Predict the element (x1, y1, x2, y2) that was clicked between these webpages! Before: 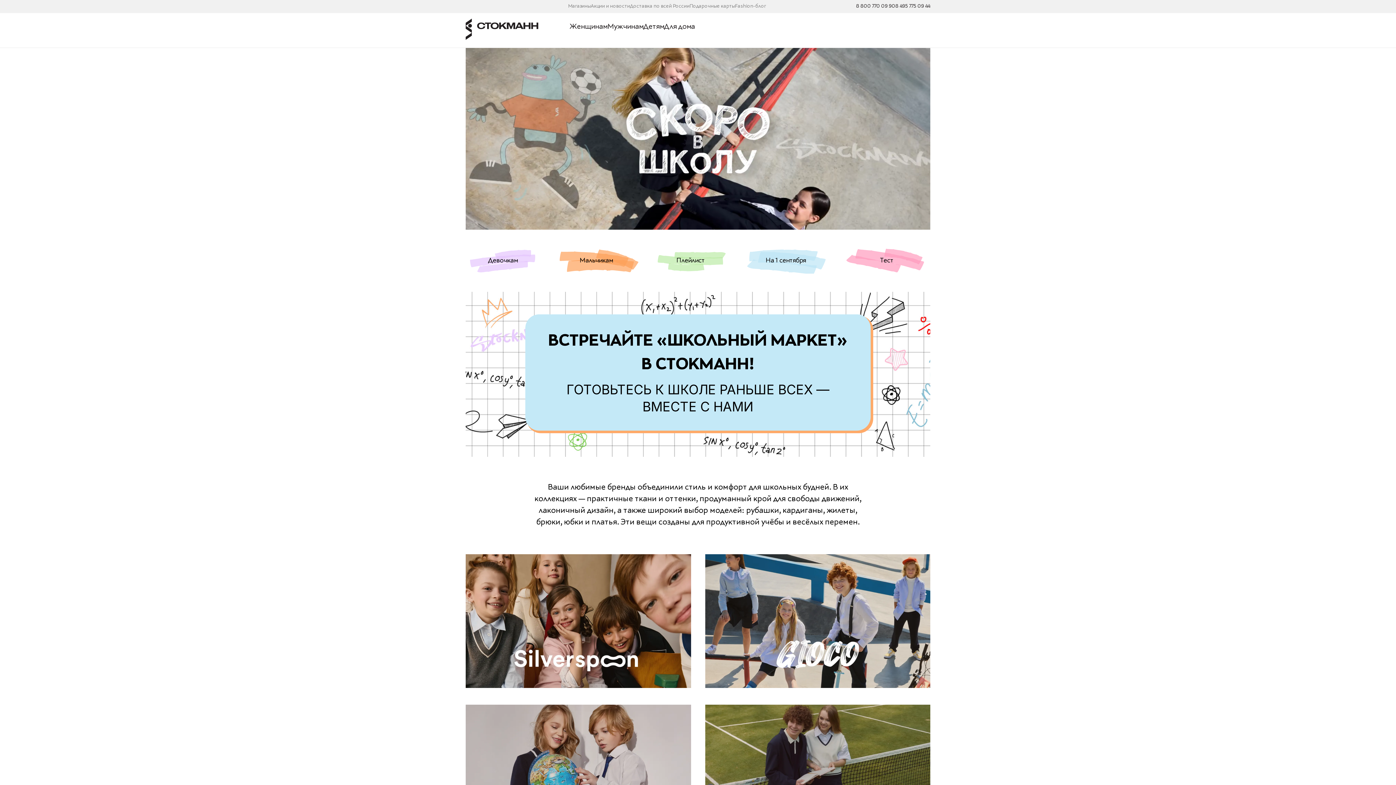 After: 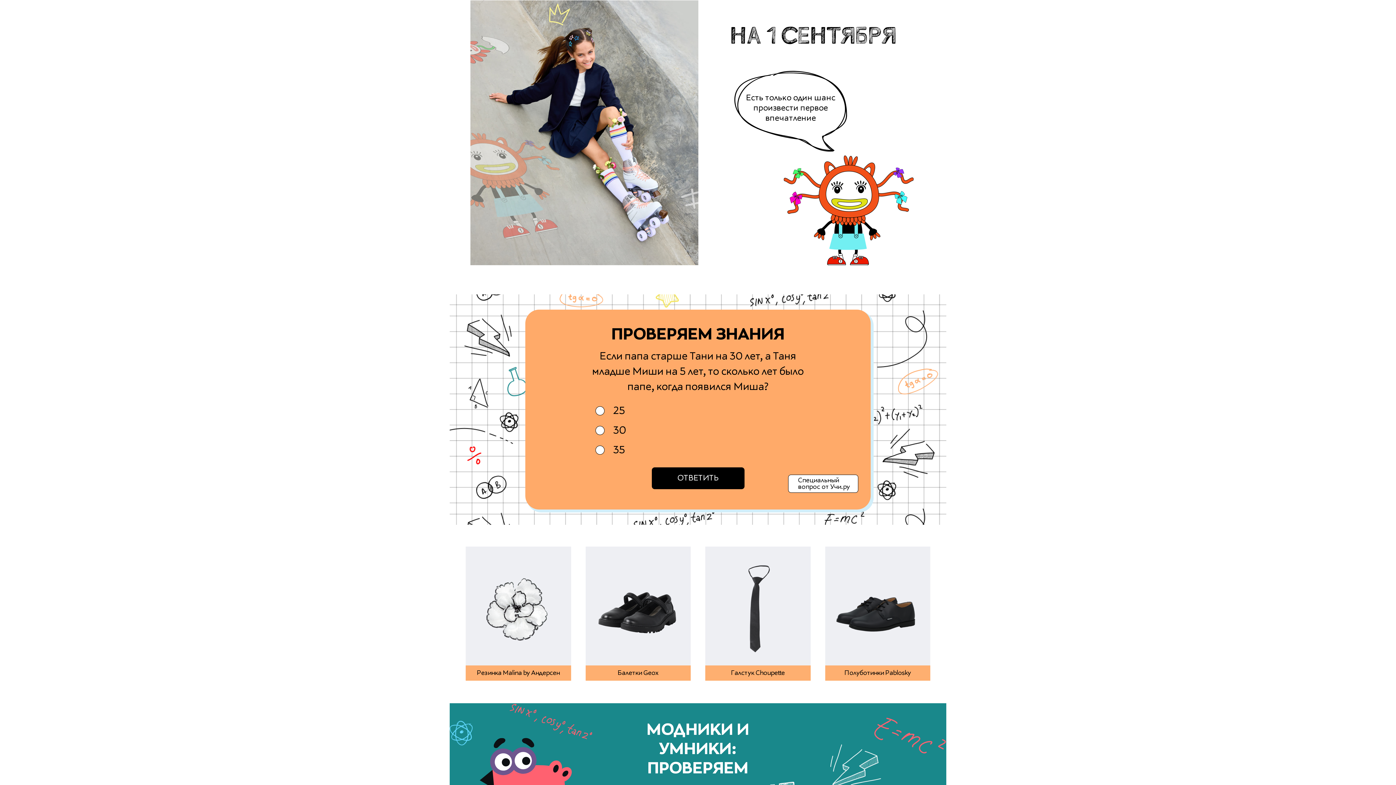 Action: bbox: (740, 247, 831, 273) label: На 1 сентября